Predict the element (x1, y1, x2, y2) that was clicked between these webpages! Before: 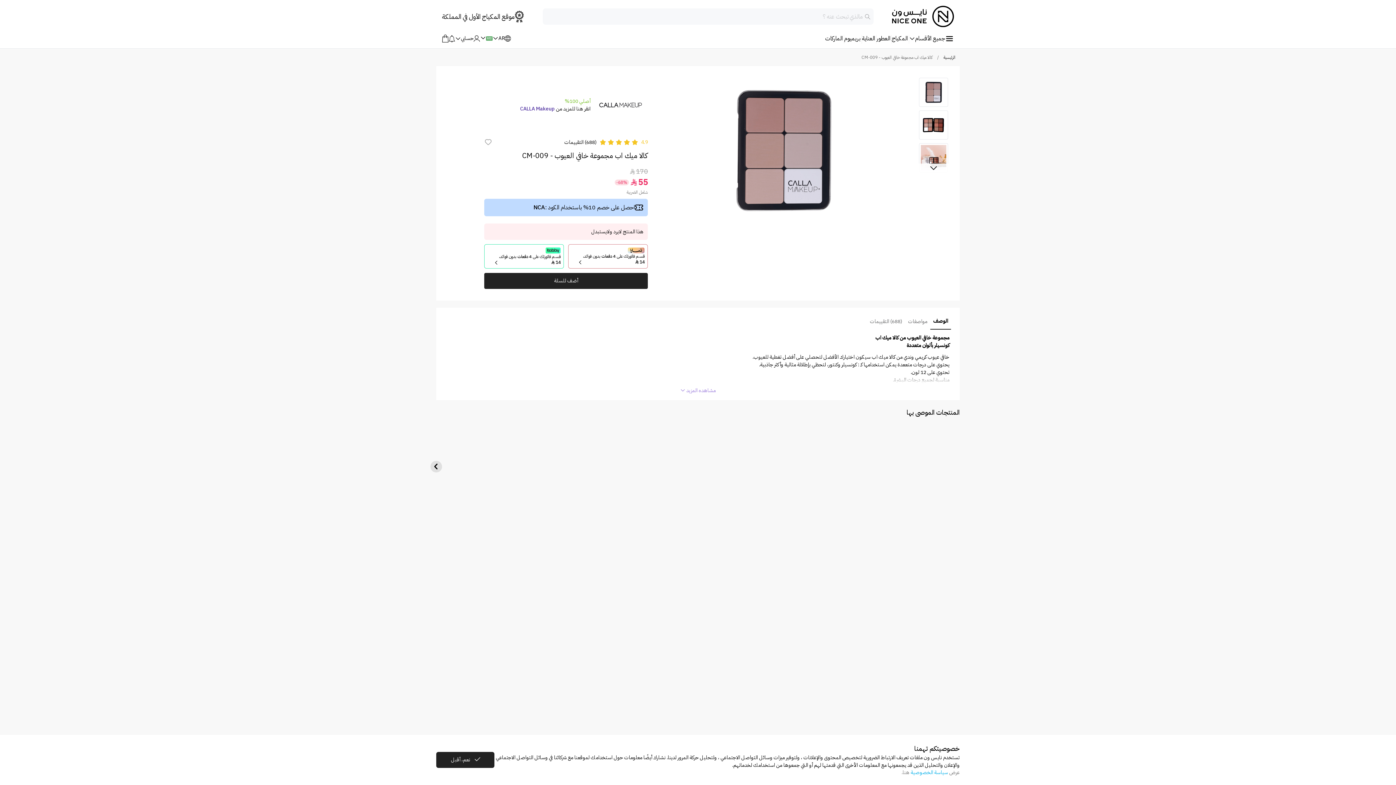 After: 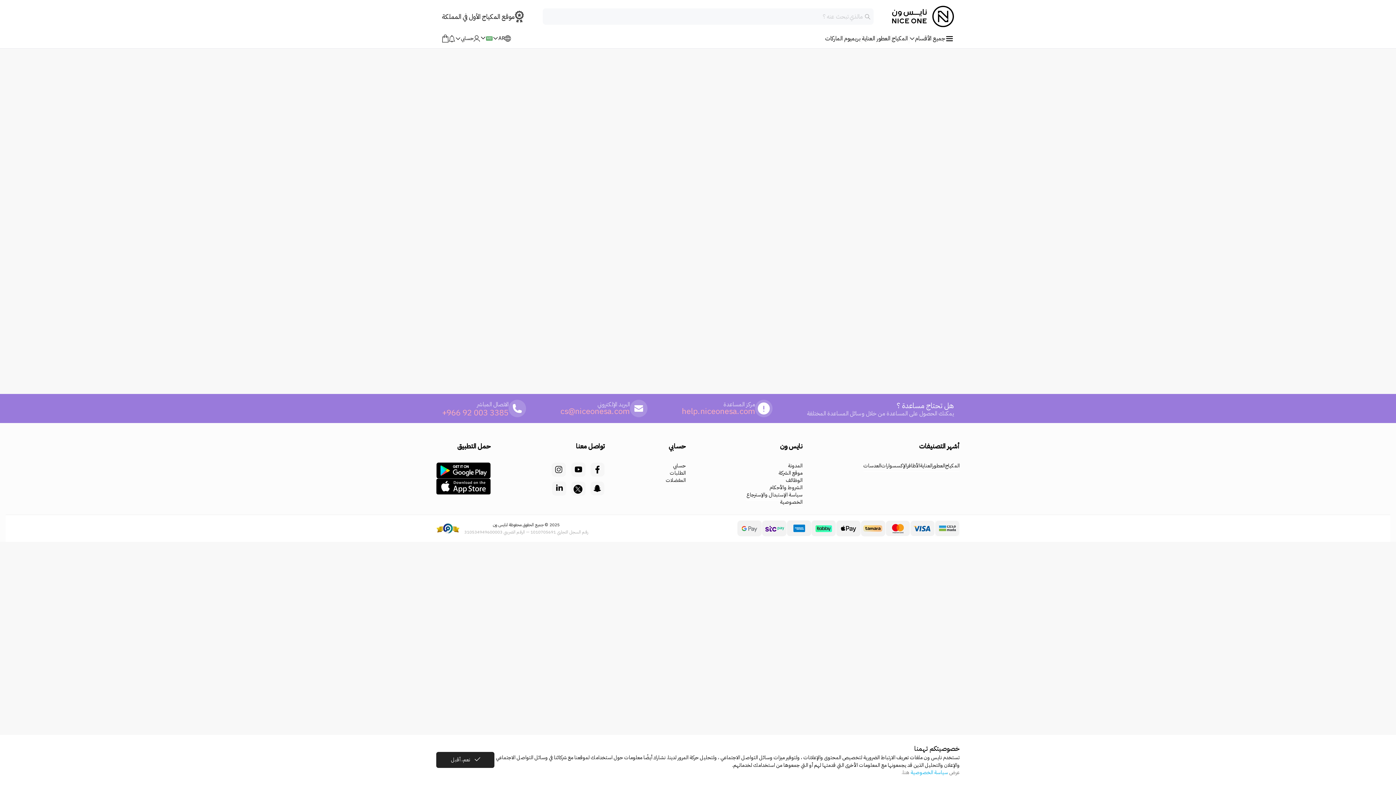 Action: bbox: (892, 5, 954, 27)